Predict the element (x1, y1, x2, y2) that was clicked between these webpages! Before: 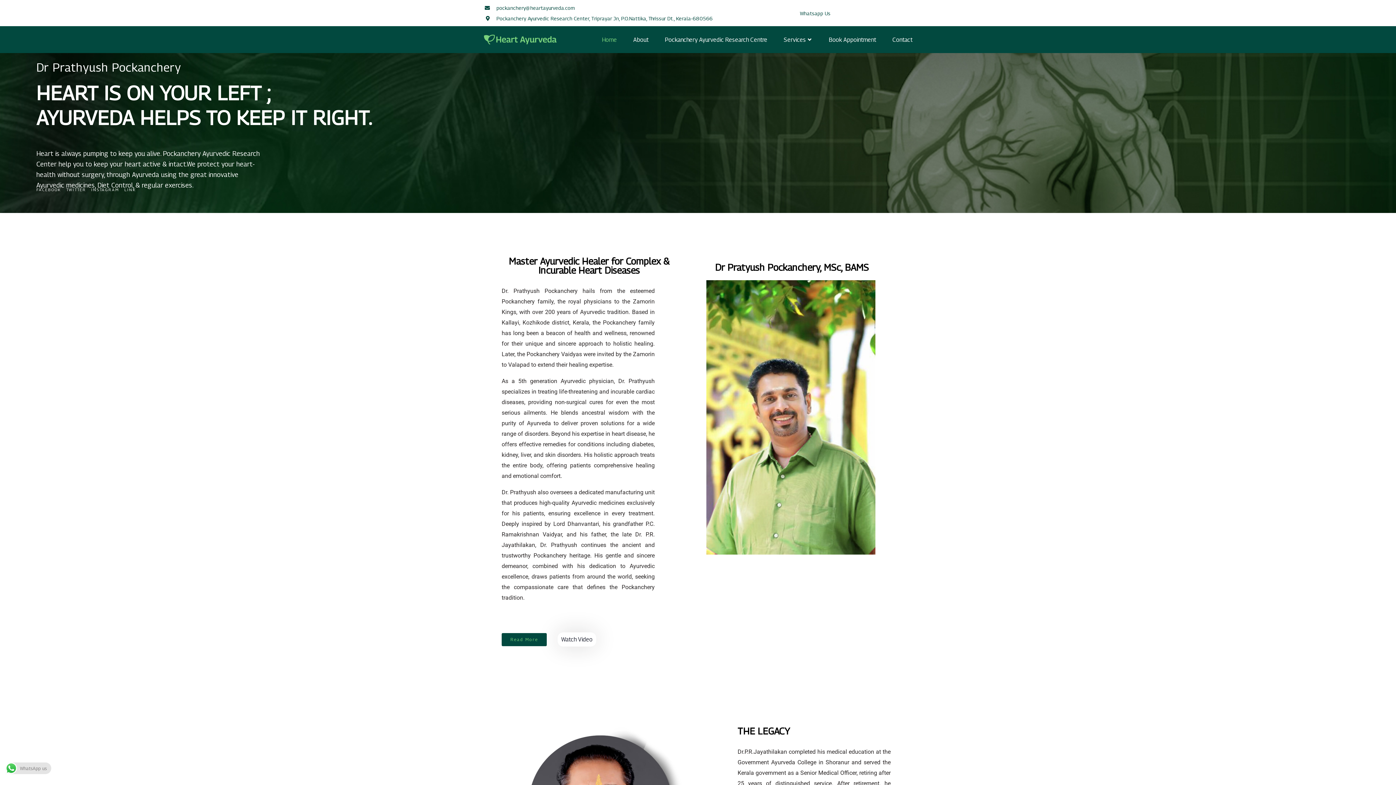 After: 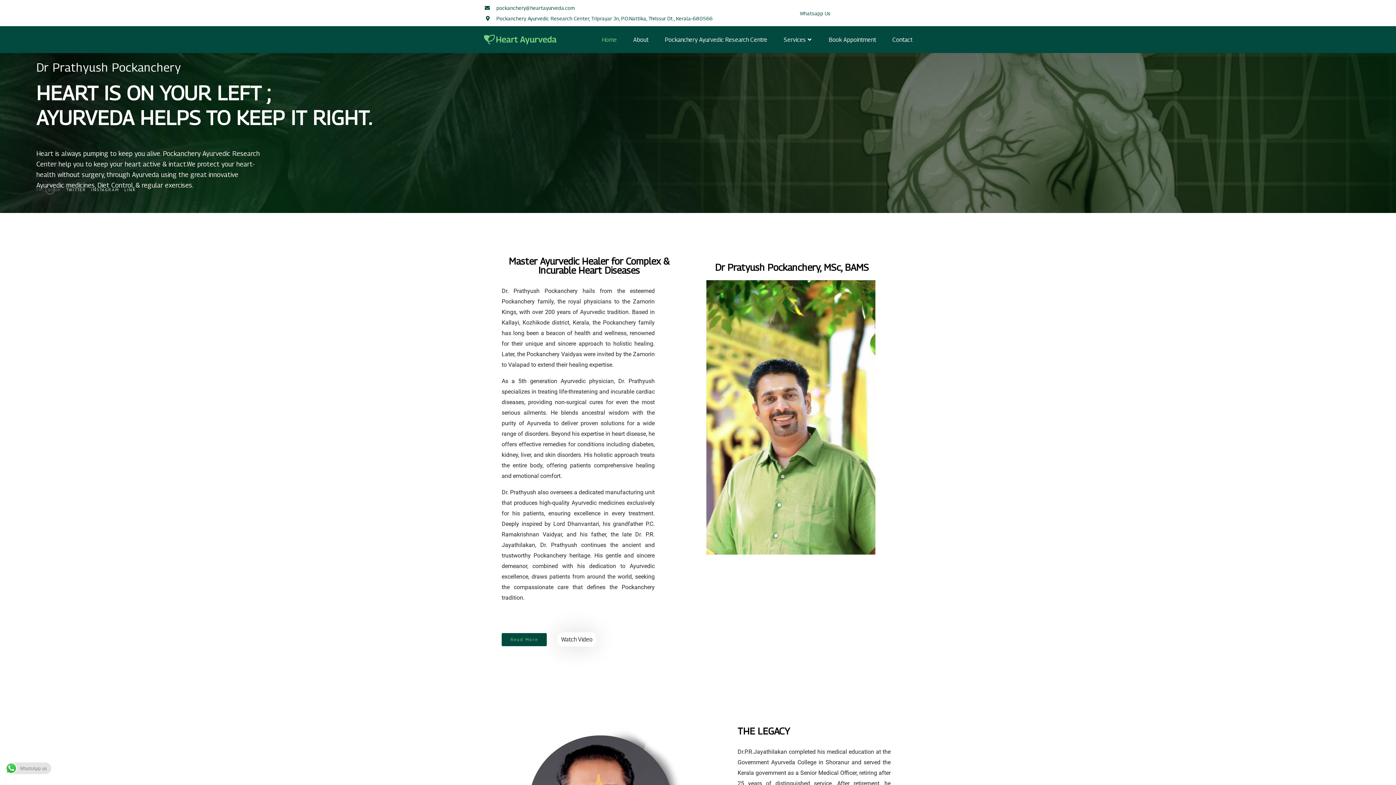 Action: bbox: (36, 184, 61, 194) label: FACEBOOK